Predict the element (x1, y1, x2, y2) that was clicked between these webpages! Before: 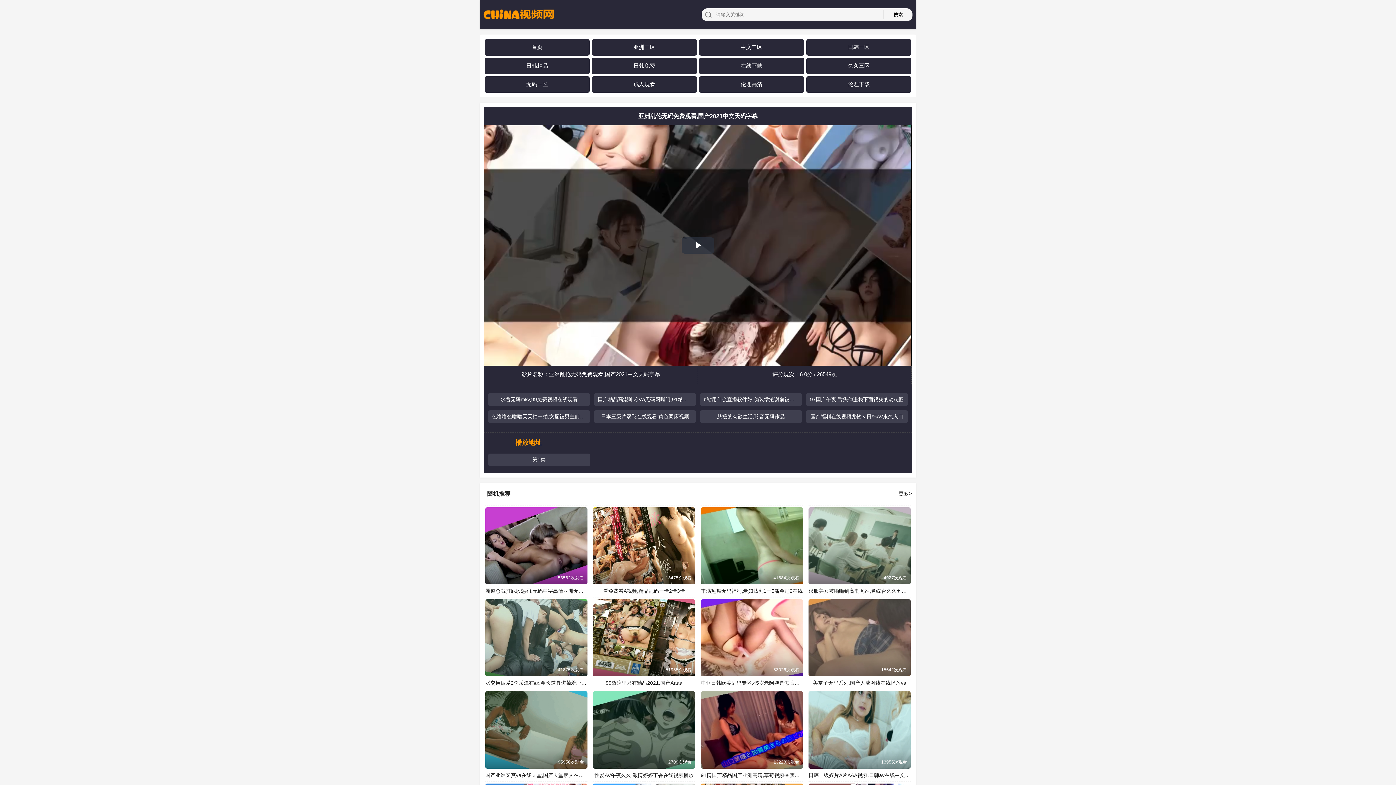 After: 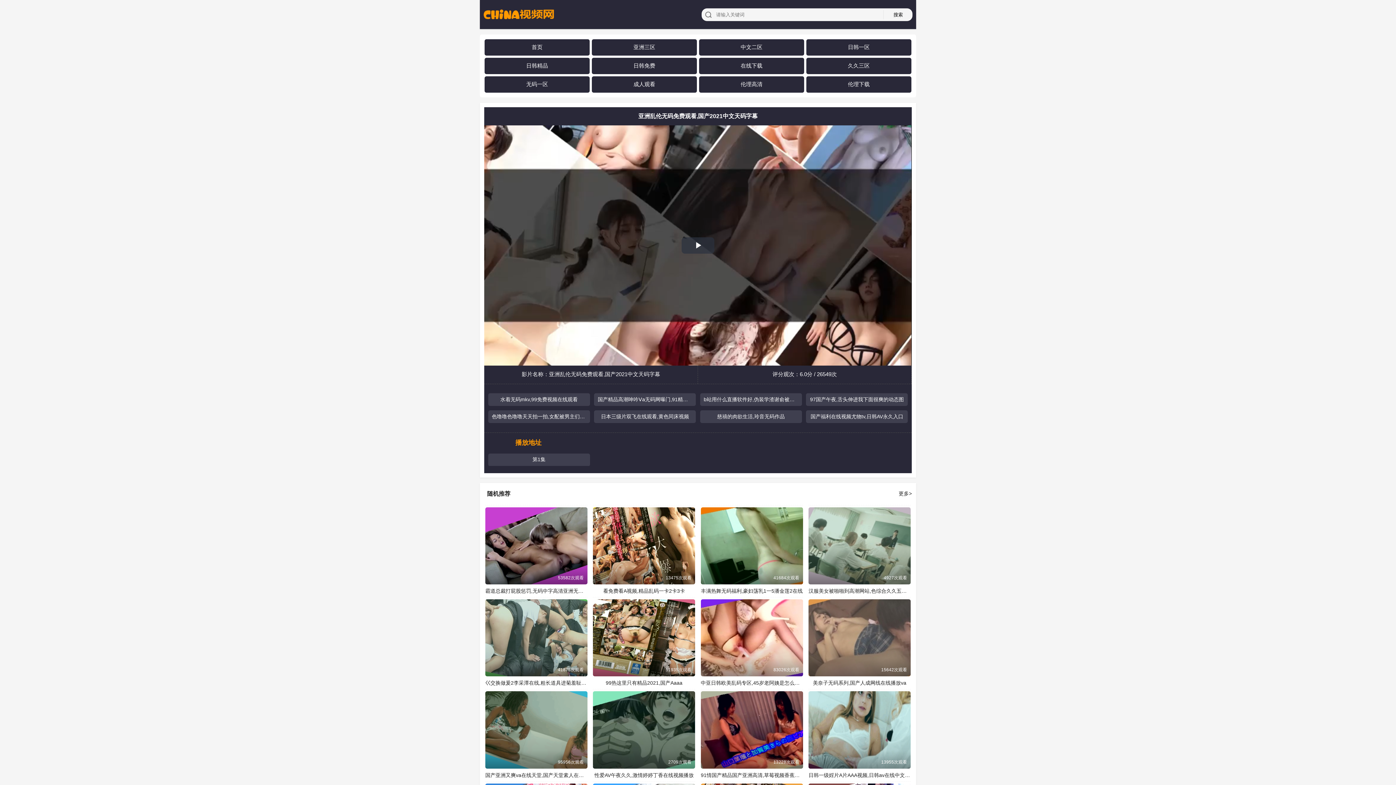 Action: bbox: (806, 396, 907, 403) label: 97国产午夜,舌头伸进我下面很爽的动态图